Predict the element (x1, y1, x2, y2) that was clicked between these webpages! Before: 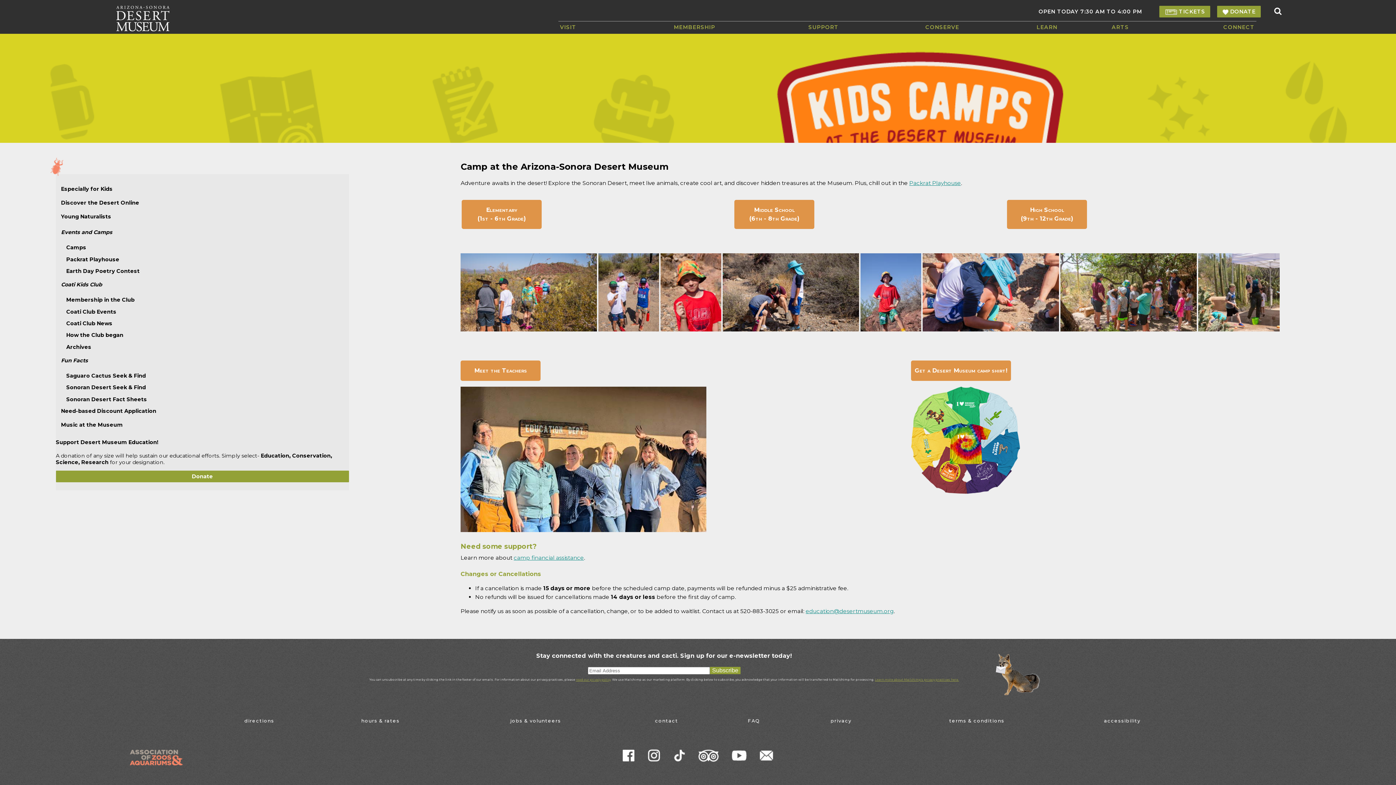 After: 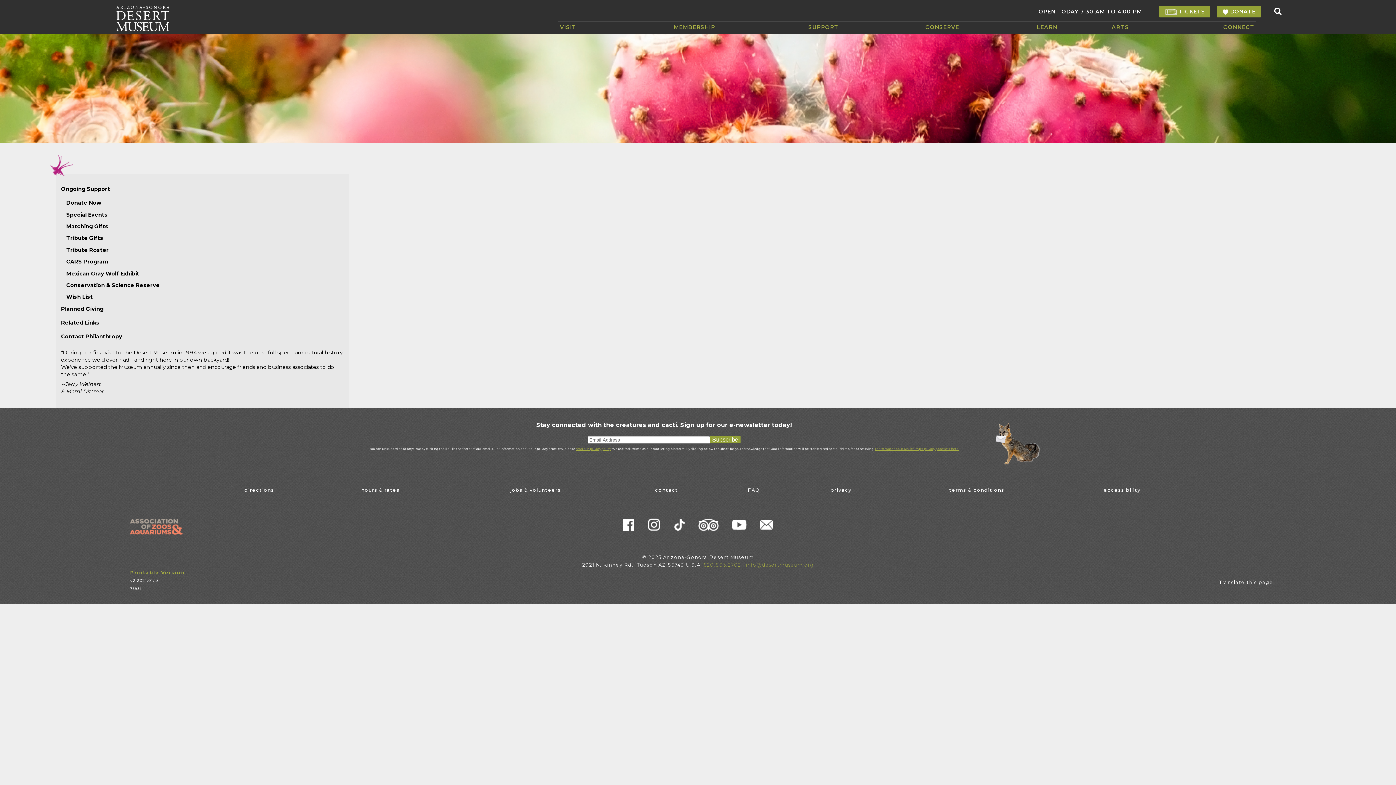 Action: bbox: (55, 470, 349, 482) label: Donate